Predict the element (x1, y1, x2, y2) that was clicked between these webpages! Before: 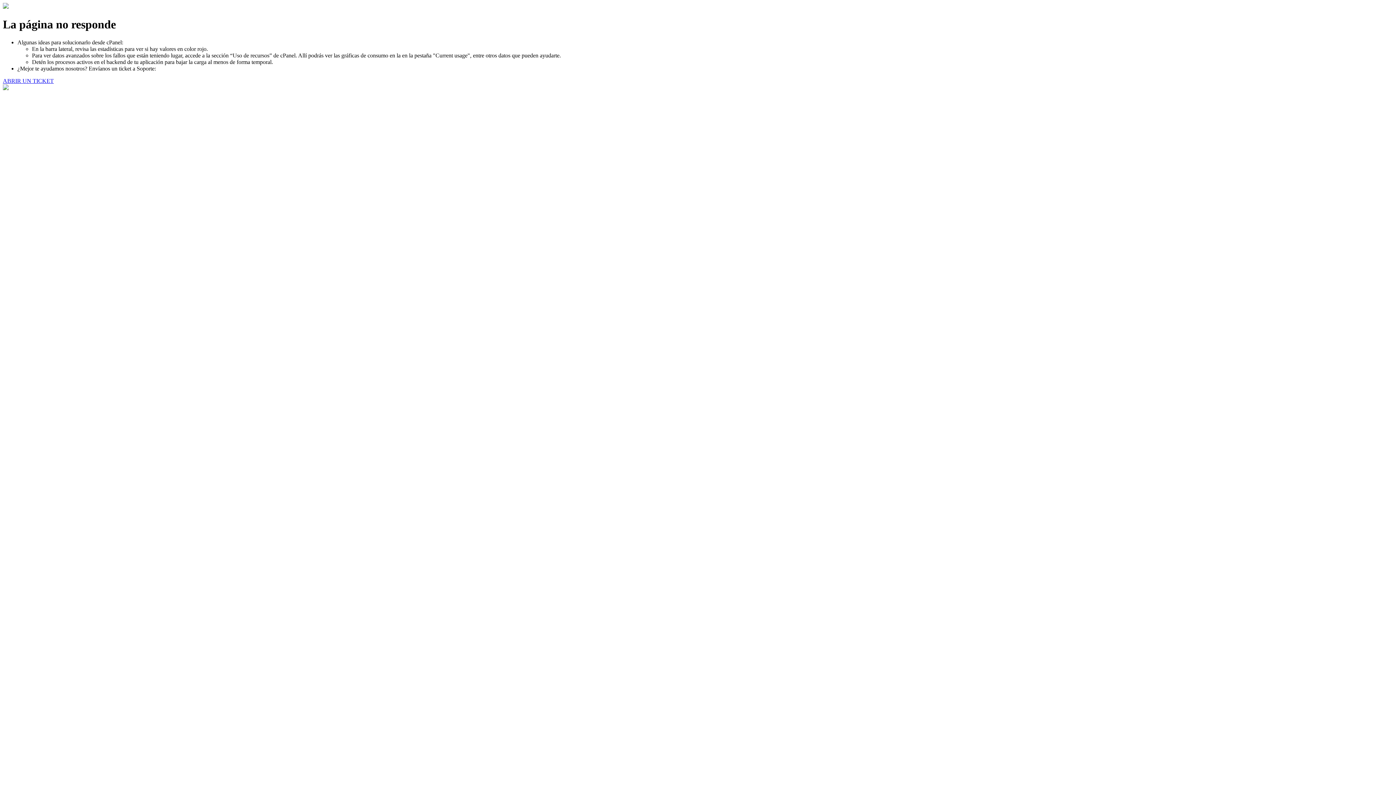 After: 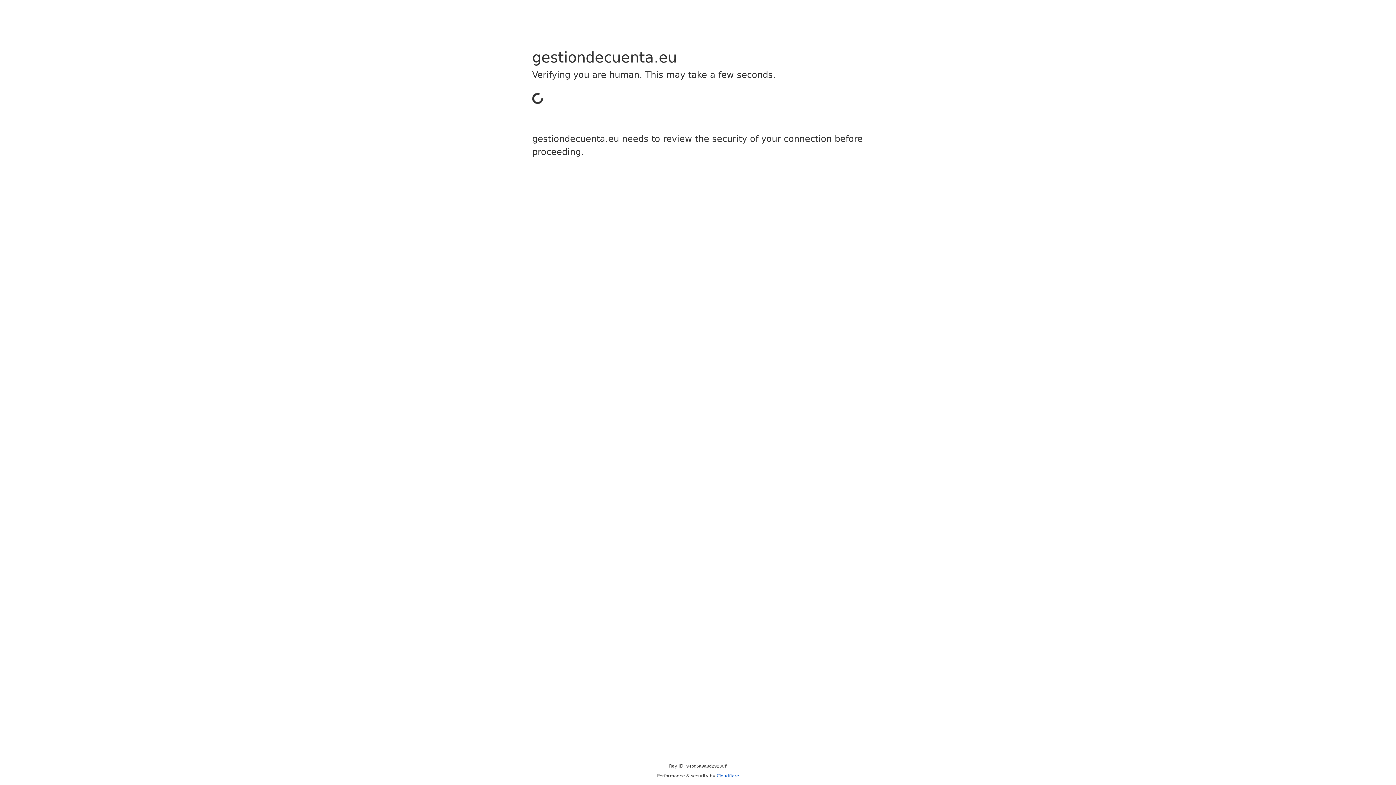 Action: label: ABRIR UN TICKET bbox: (2, 77, 53, 83)